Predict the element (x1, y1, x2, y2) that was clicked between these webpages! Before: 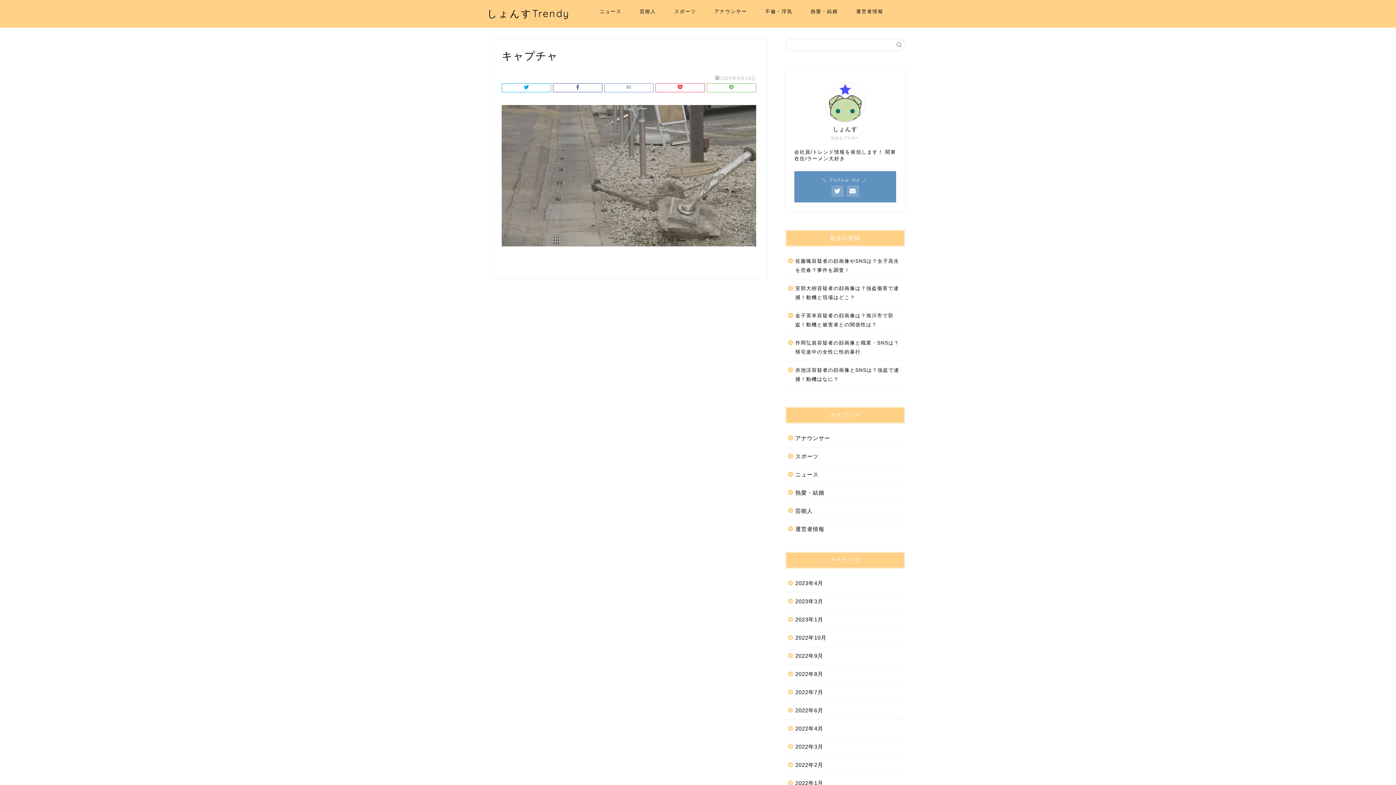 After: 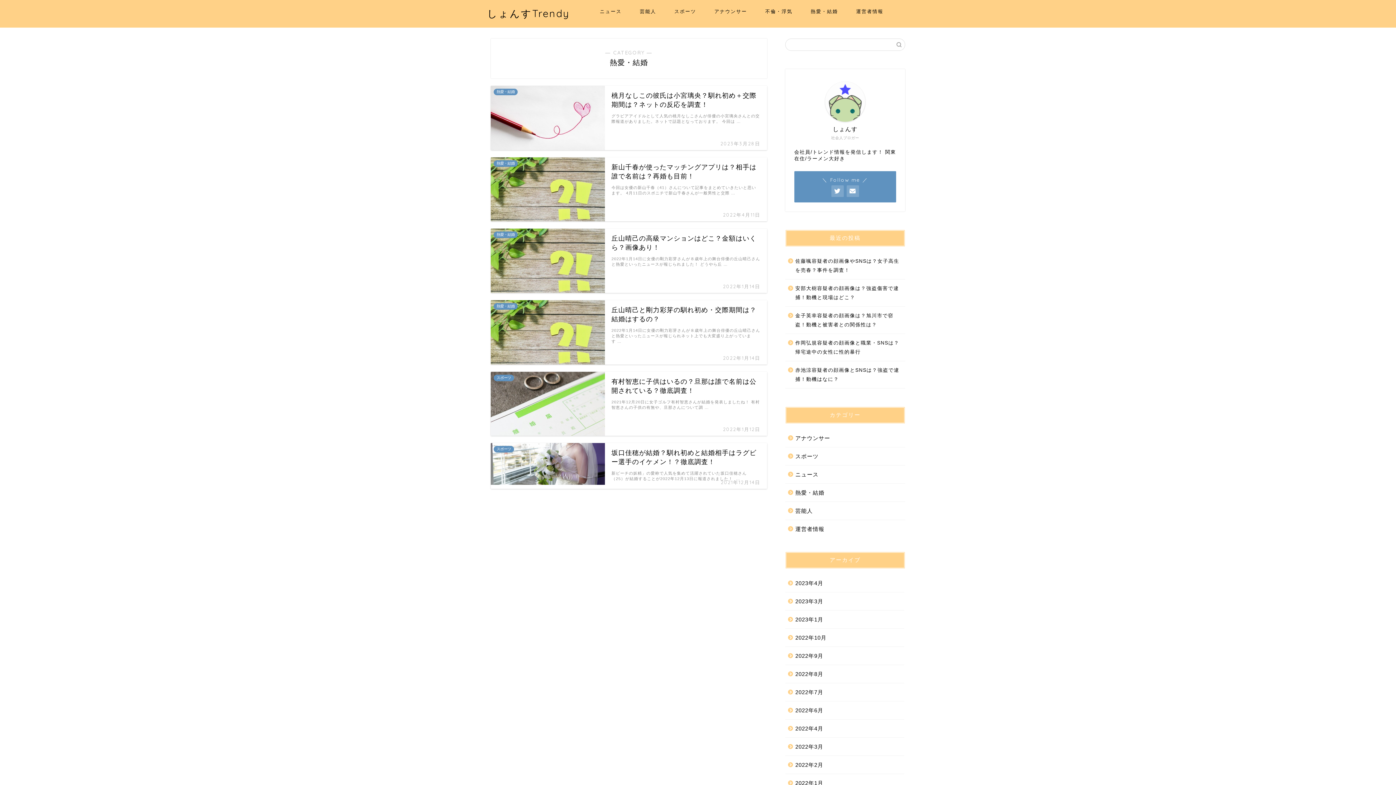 Action: label: 熱愛・結婚 bbox: (801, 5, 847, 20)